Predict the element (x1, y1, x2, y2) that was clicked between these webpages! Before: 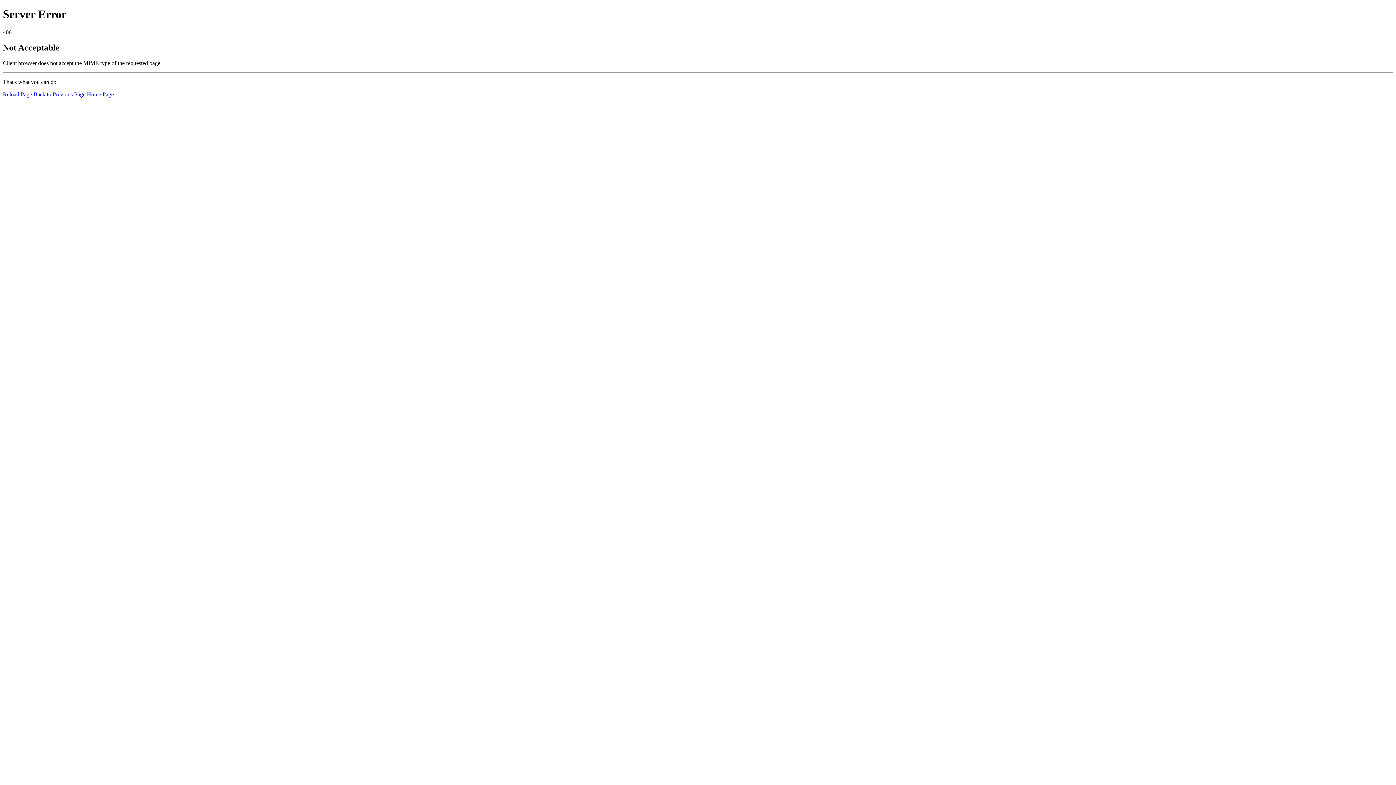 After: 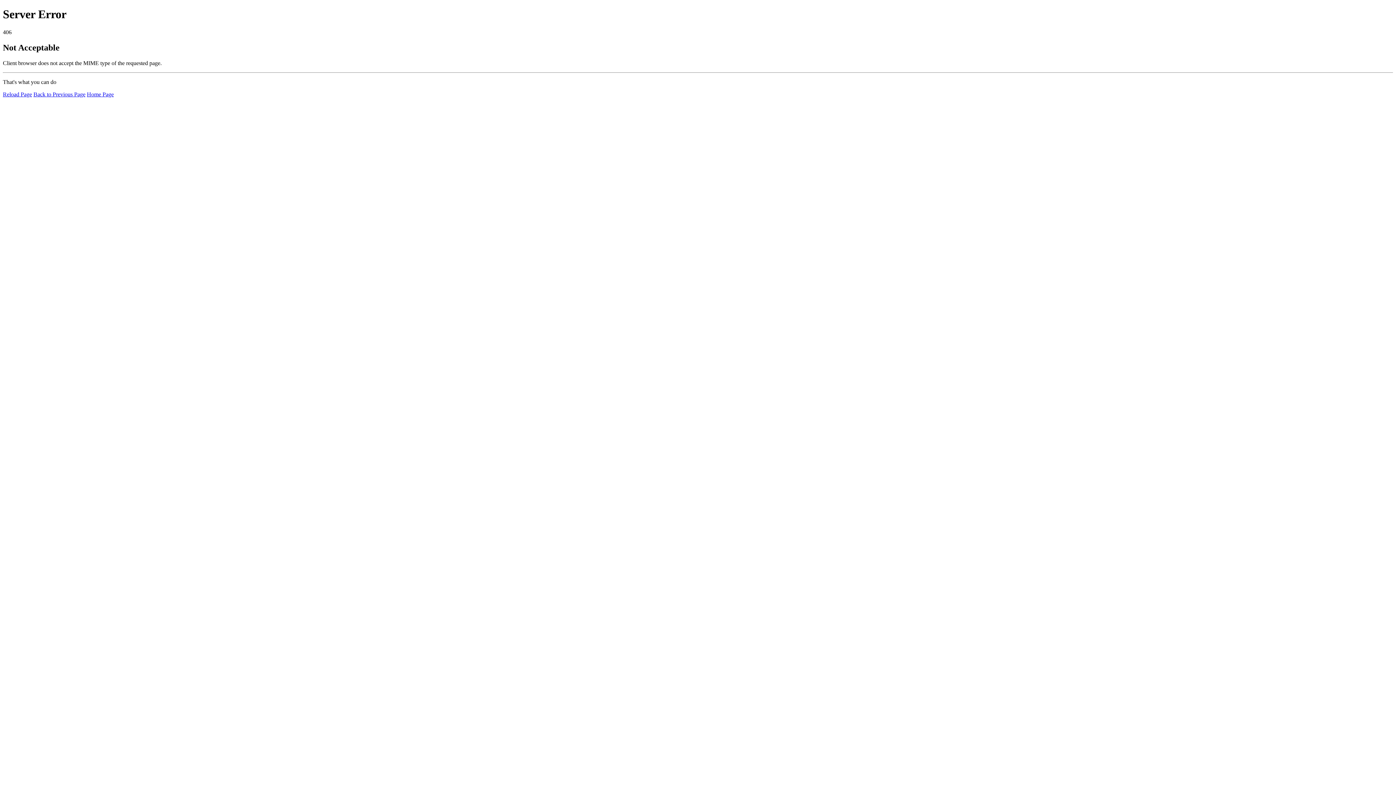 Action: label: Reload Page bbox: (2, 91, 32, 97)